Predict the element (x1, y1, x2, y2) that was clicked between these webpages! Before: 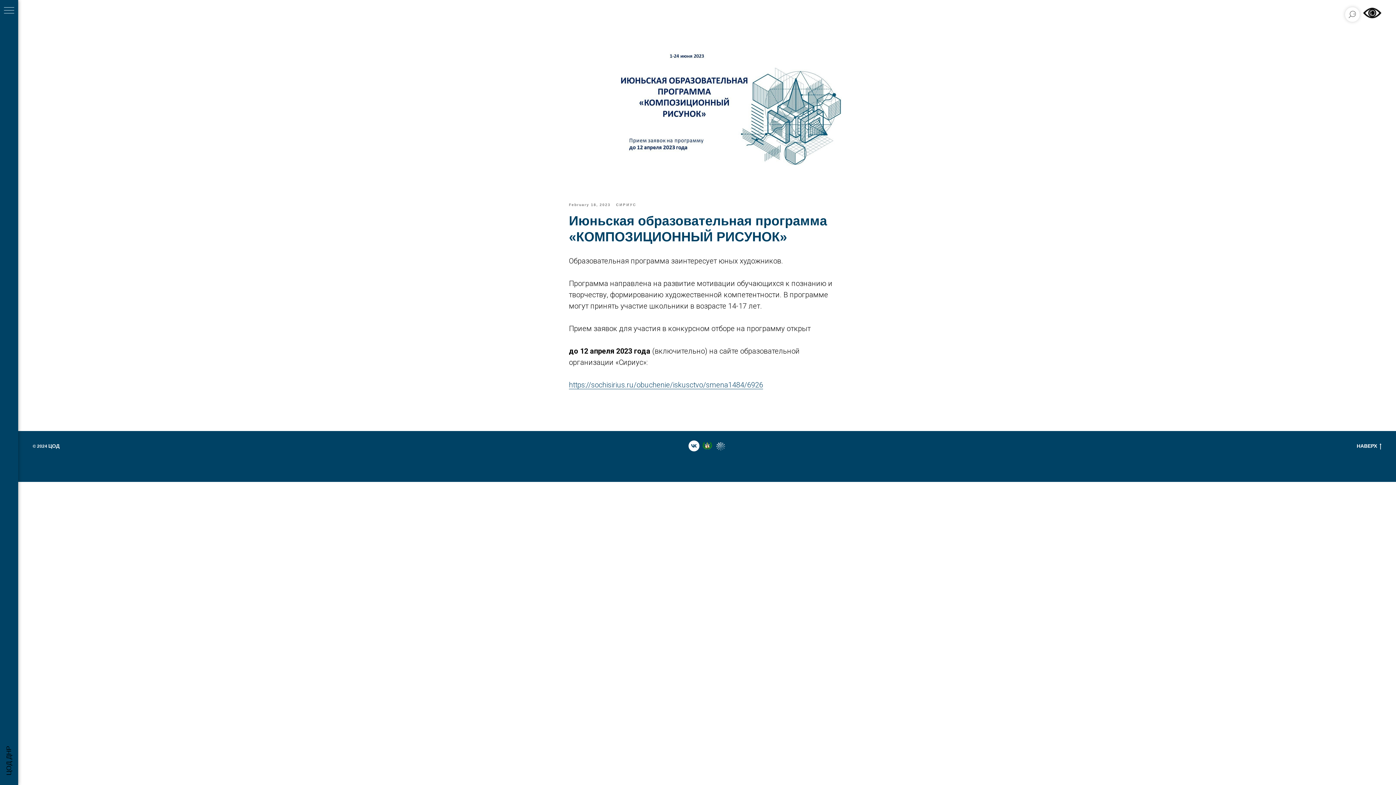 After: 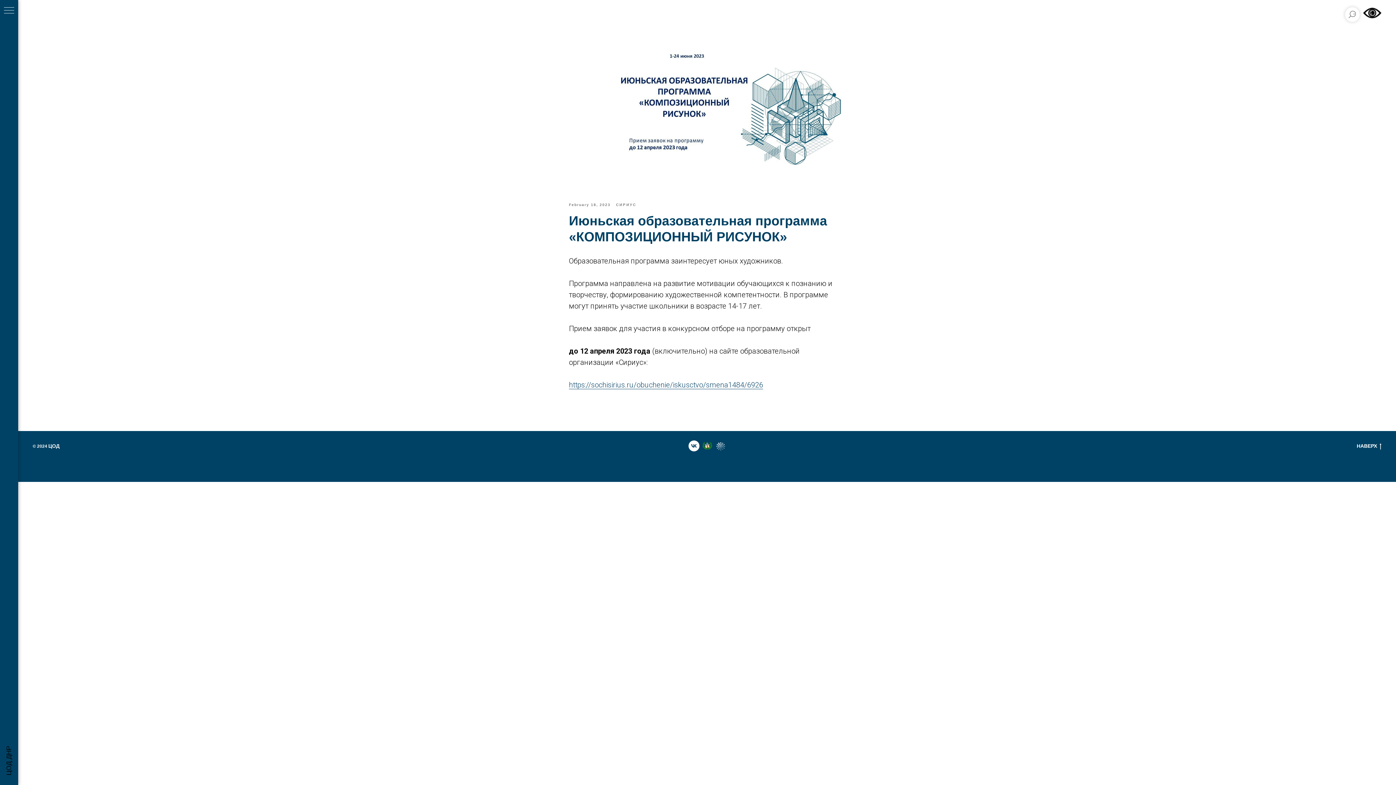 Action: bbox: (4, 7, 14, 14) label: Навигационное меню